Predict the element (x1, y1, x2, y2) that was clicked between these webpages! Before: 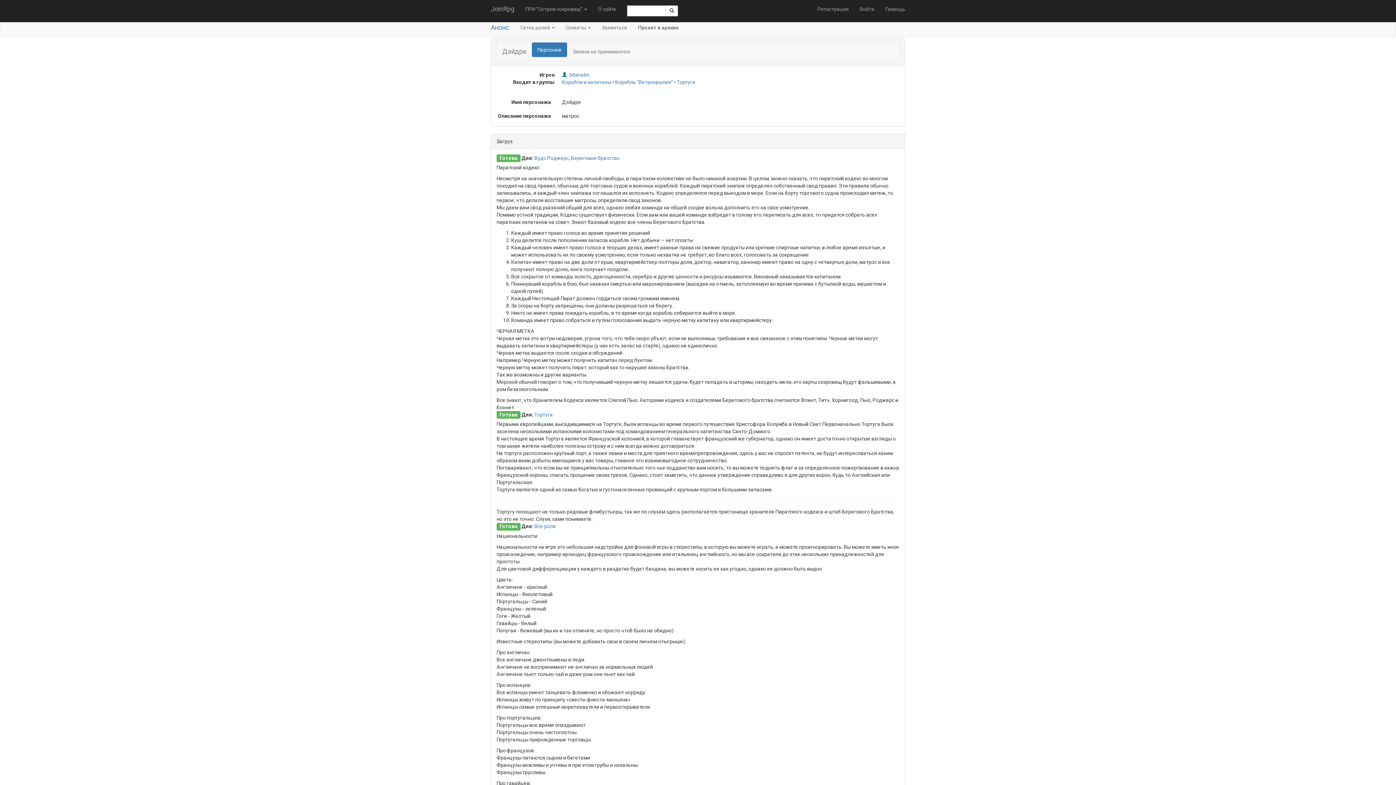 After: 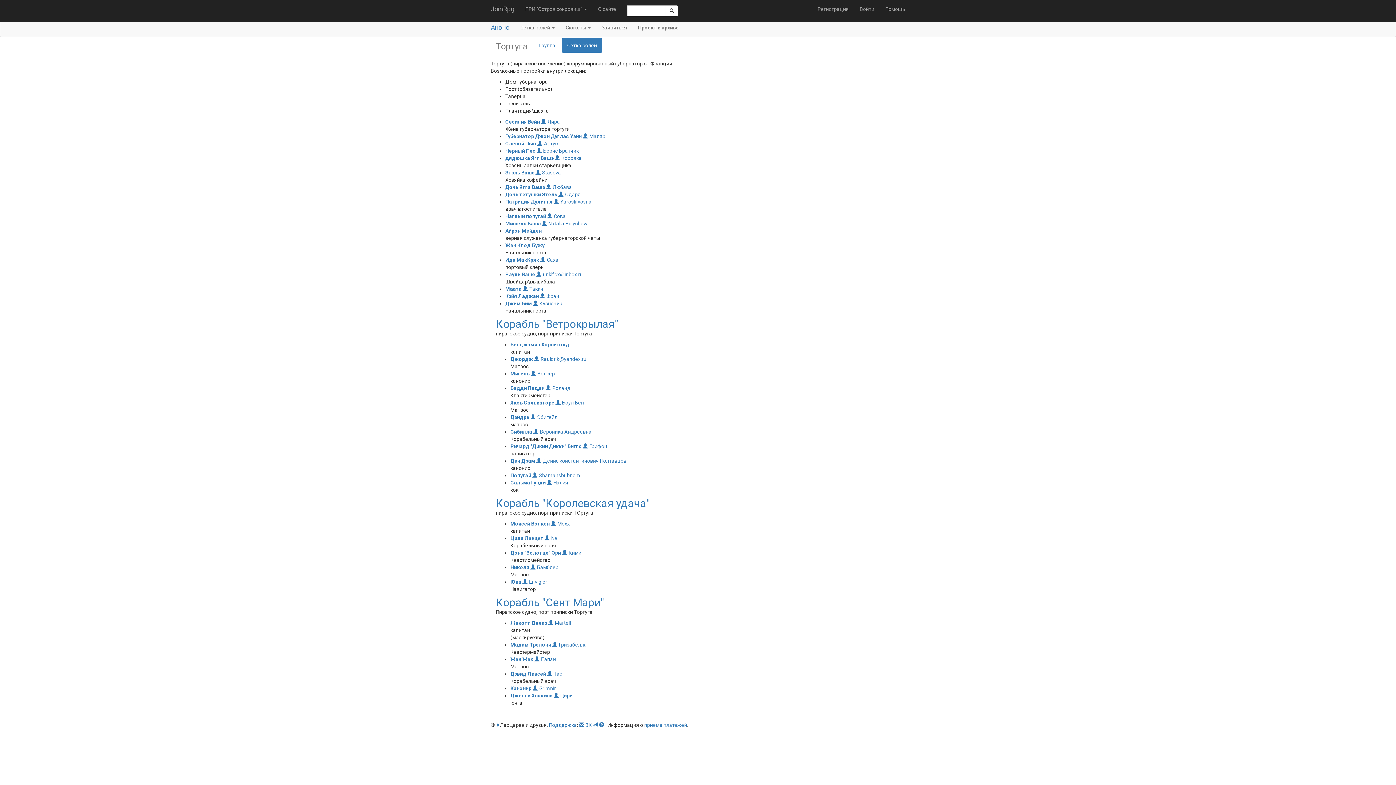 Action: bbox: (534, 412, 553, 417) label: Тортуга